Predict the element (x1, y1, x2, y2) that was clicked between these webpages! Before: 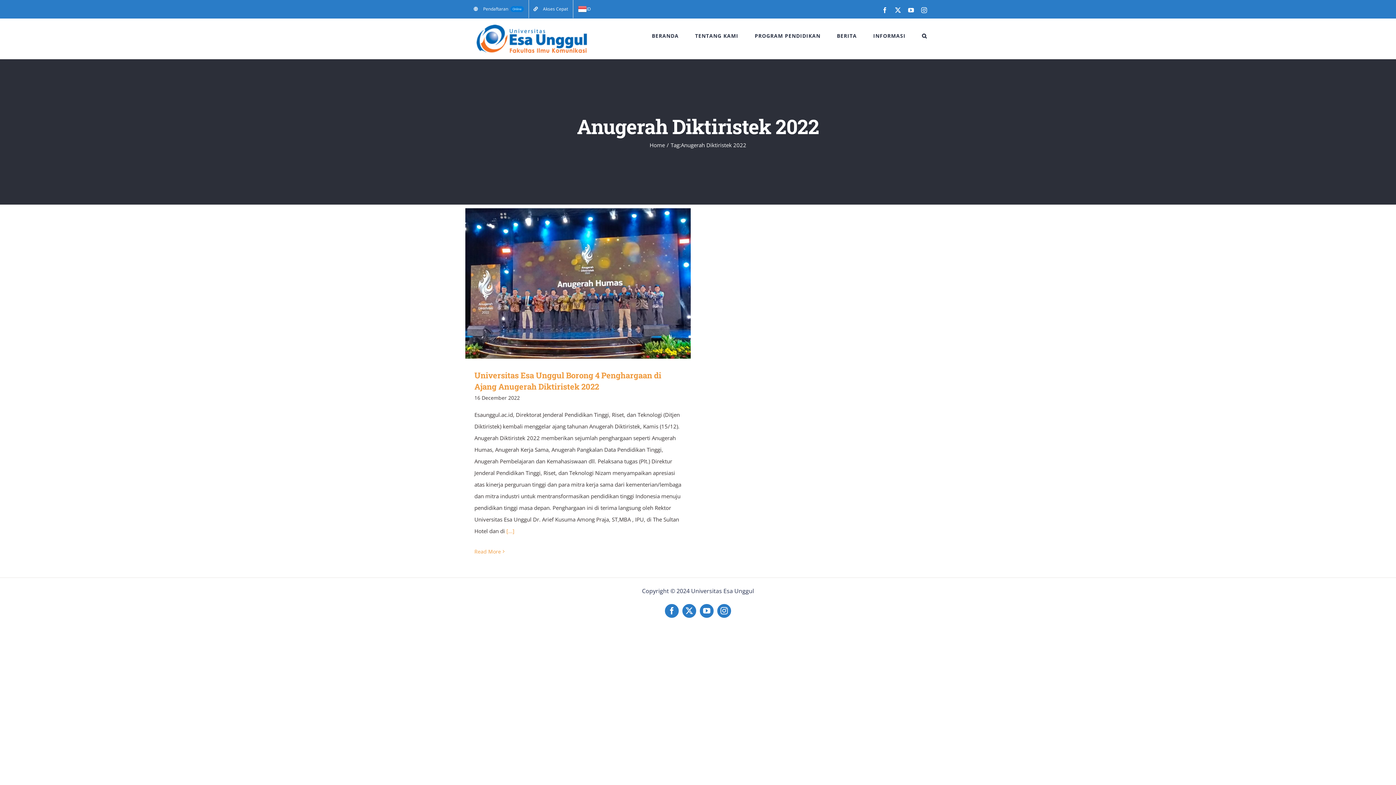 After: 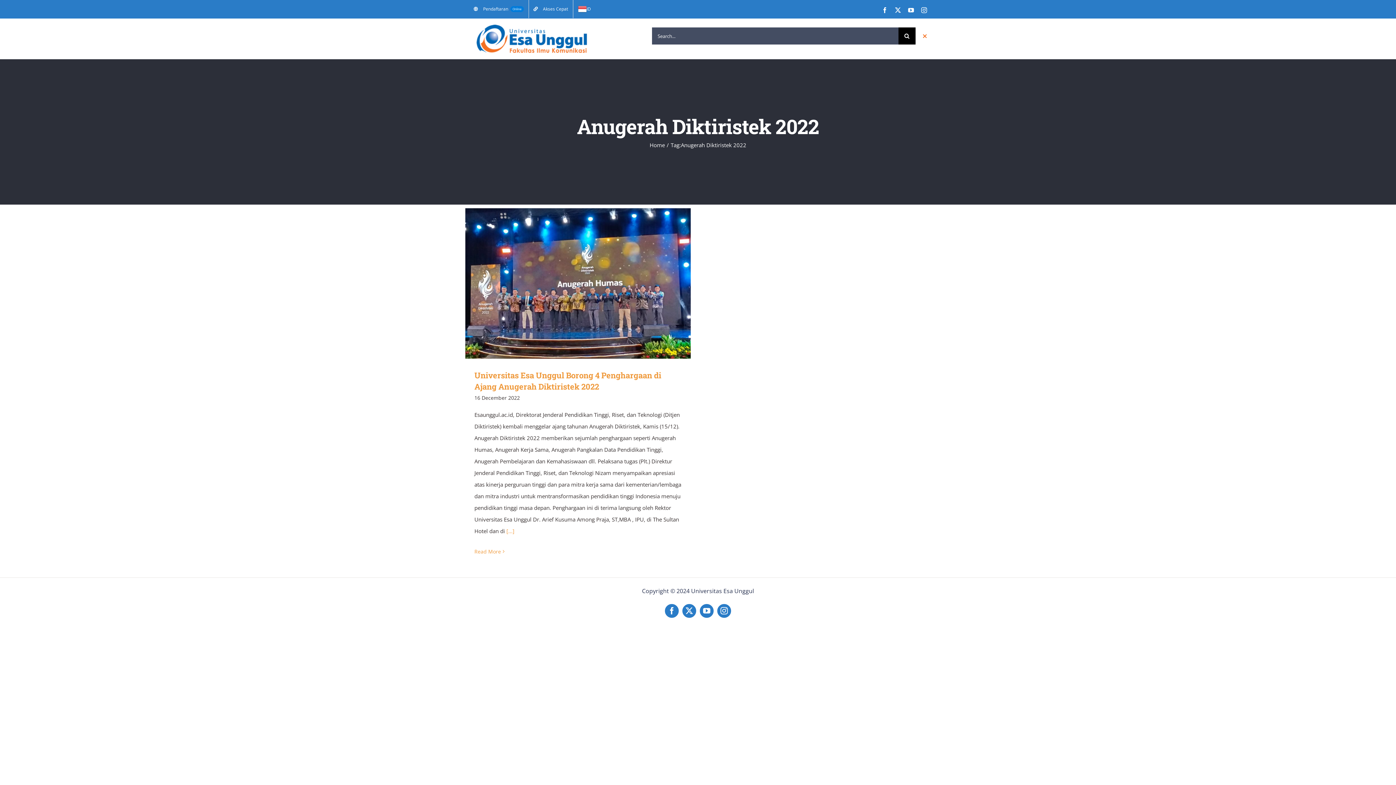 Action: label: Search bbox: (922, 19, 927, 52)